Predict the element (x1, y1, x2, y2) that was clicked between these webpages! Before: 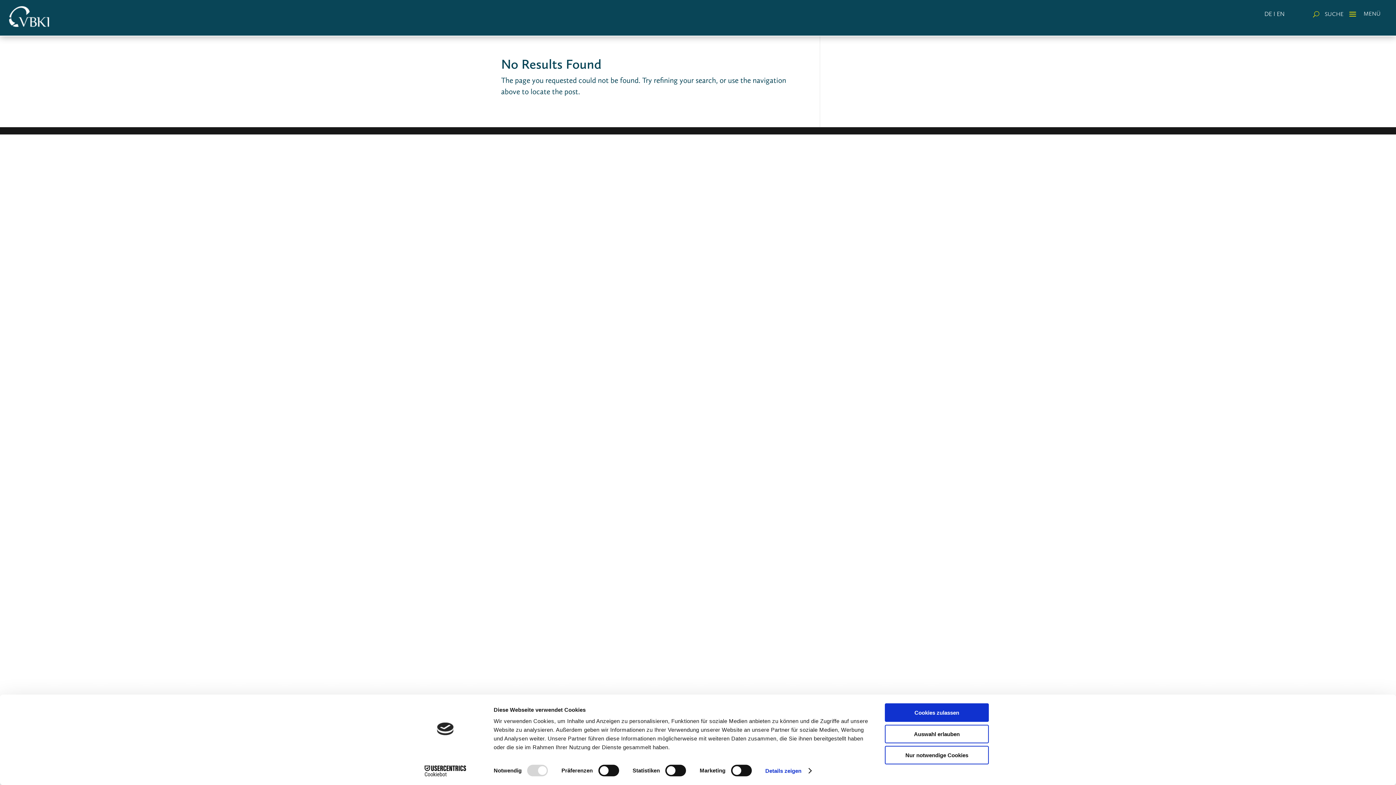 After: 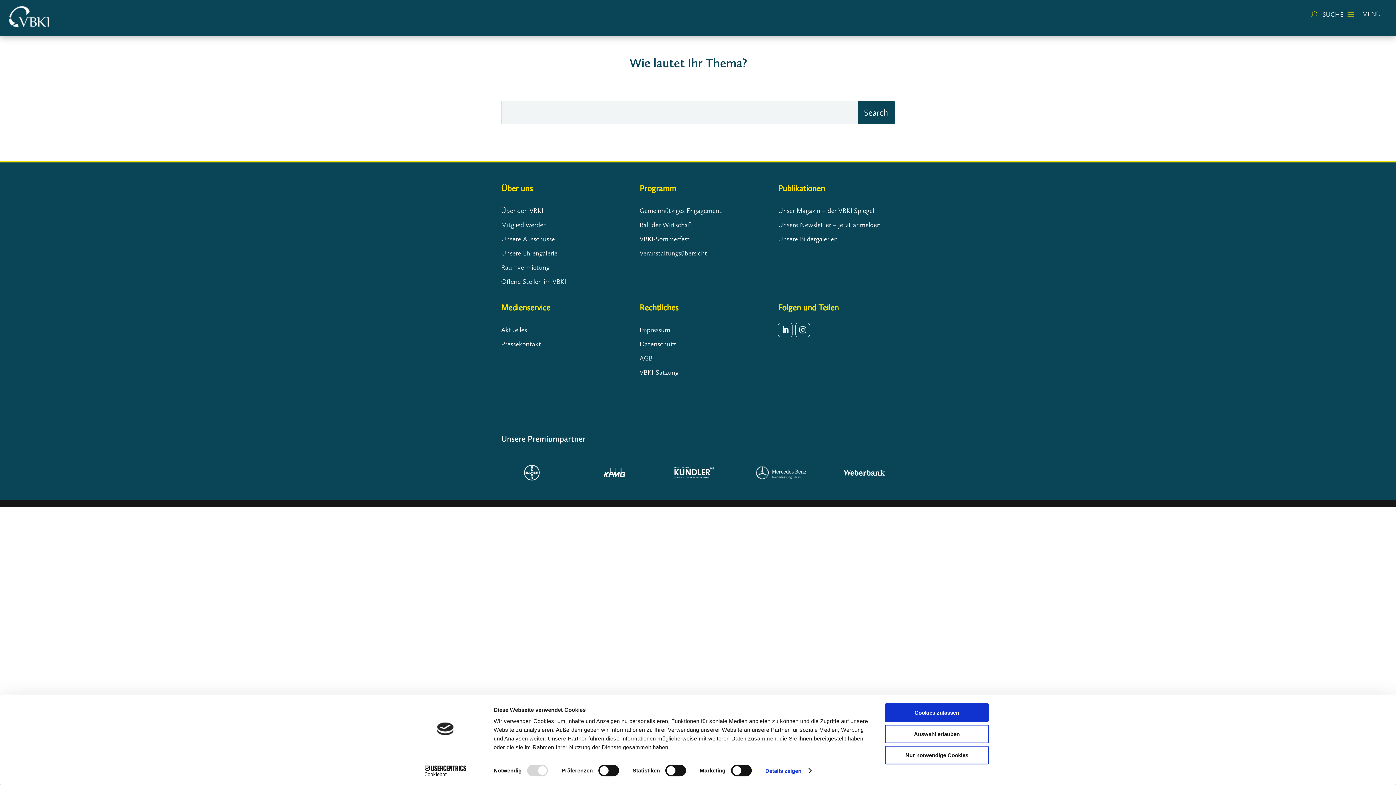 Action: label: U bbox: (1313, 11, 1319, 17)